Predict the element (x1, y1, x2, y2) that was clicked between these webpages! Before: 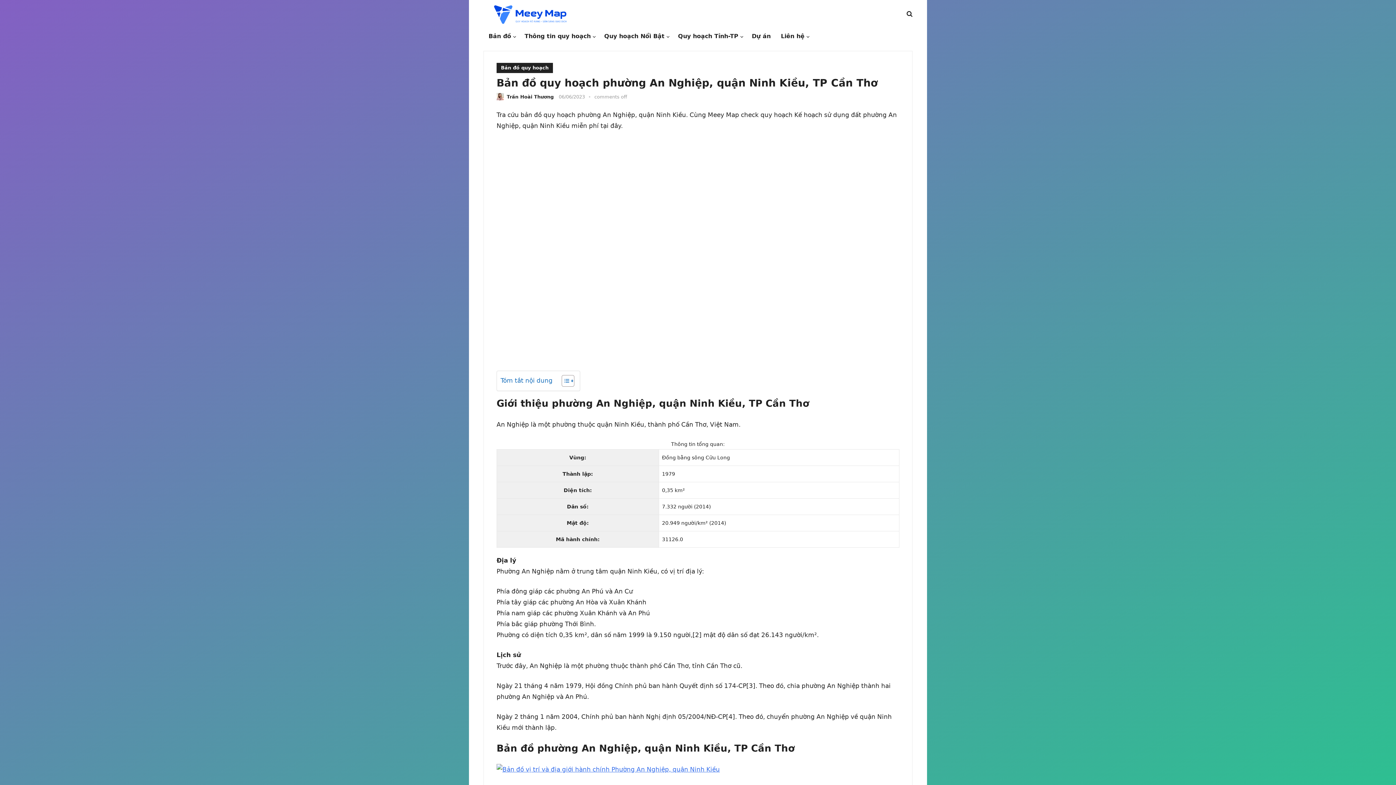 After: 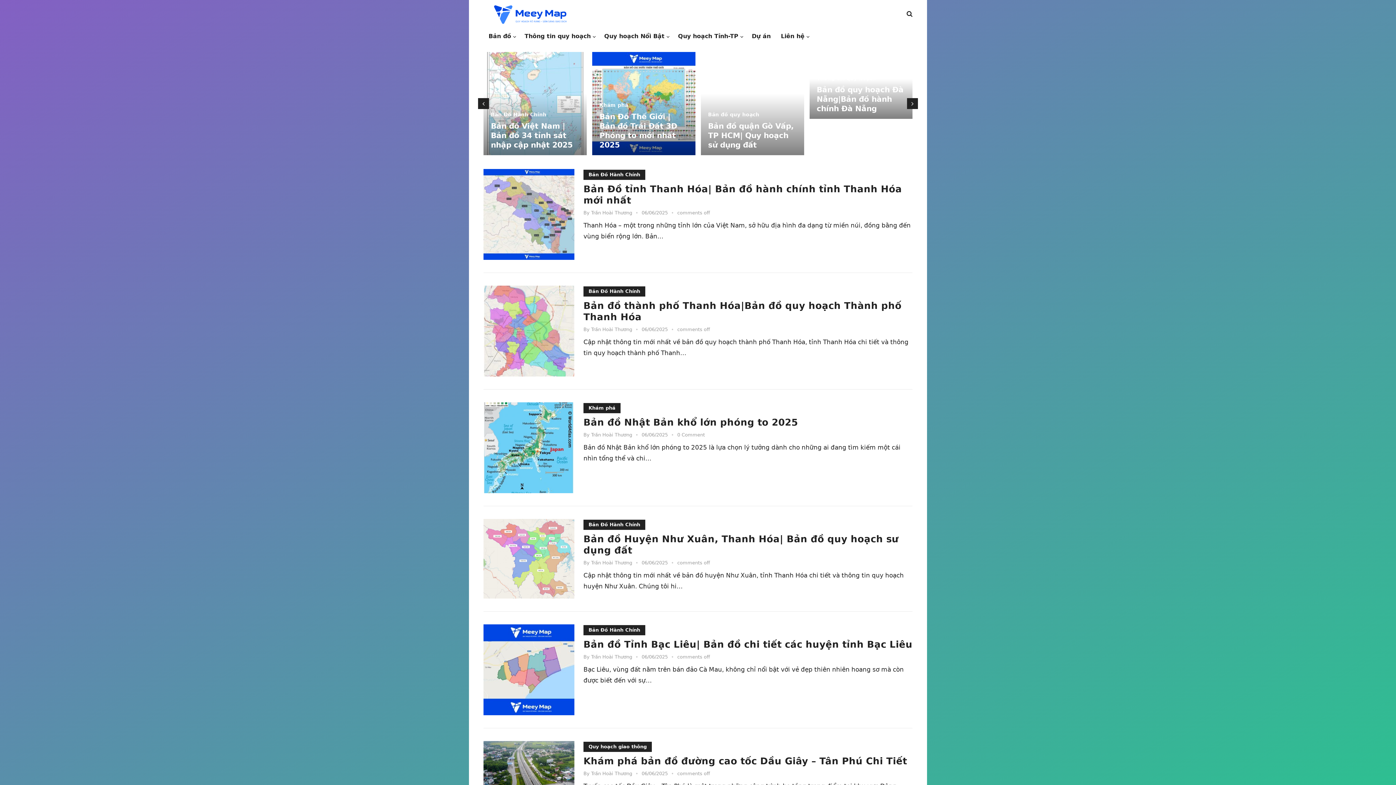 Action: bbox: (483, 19, 577, 26)